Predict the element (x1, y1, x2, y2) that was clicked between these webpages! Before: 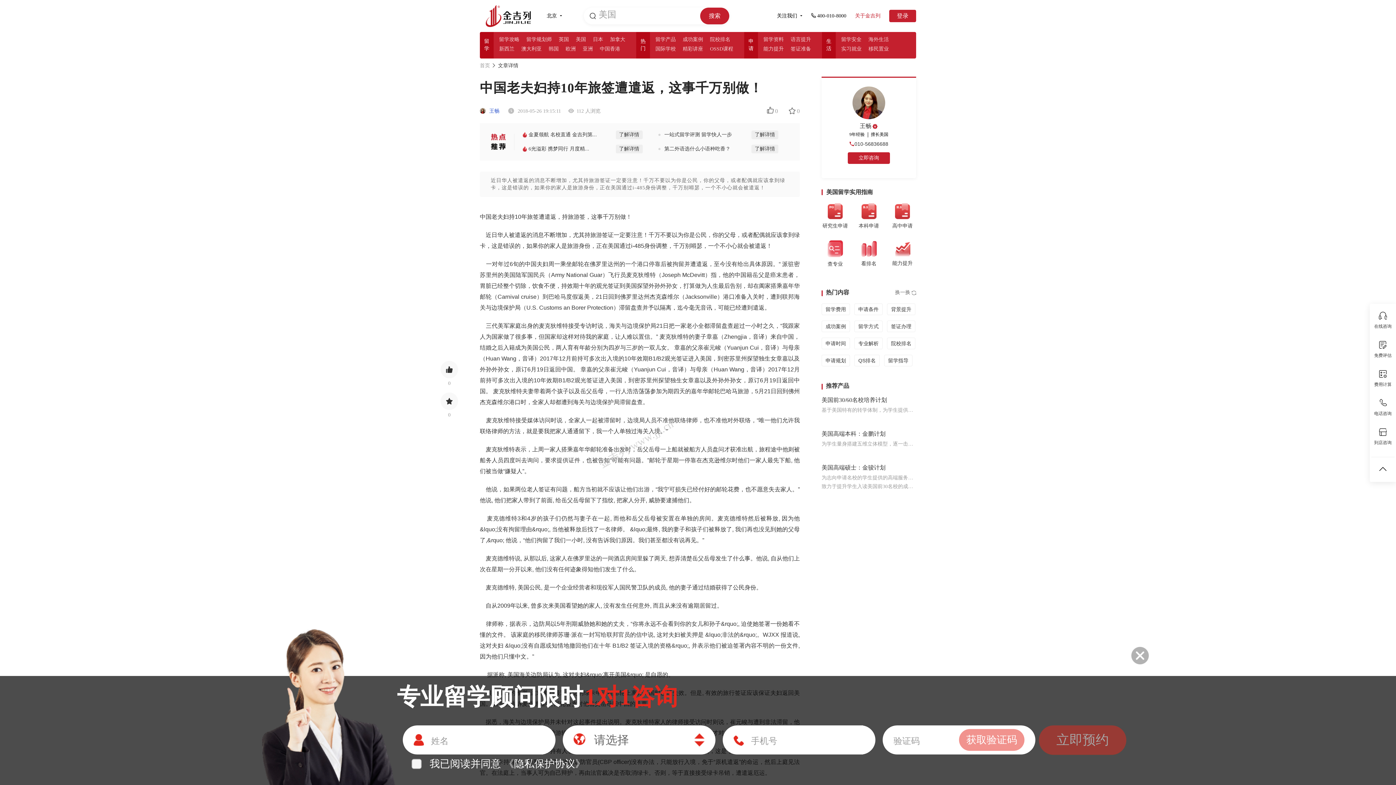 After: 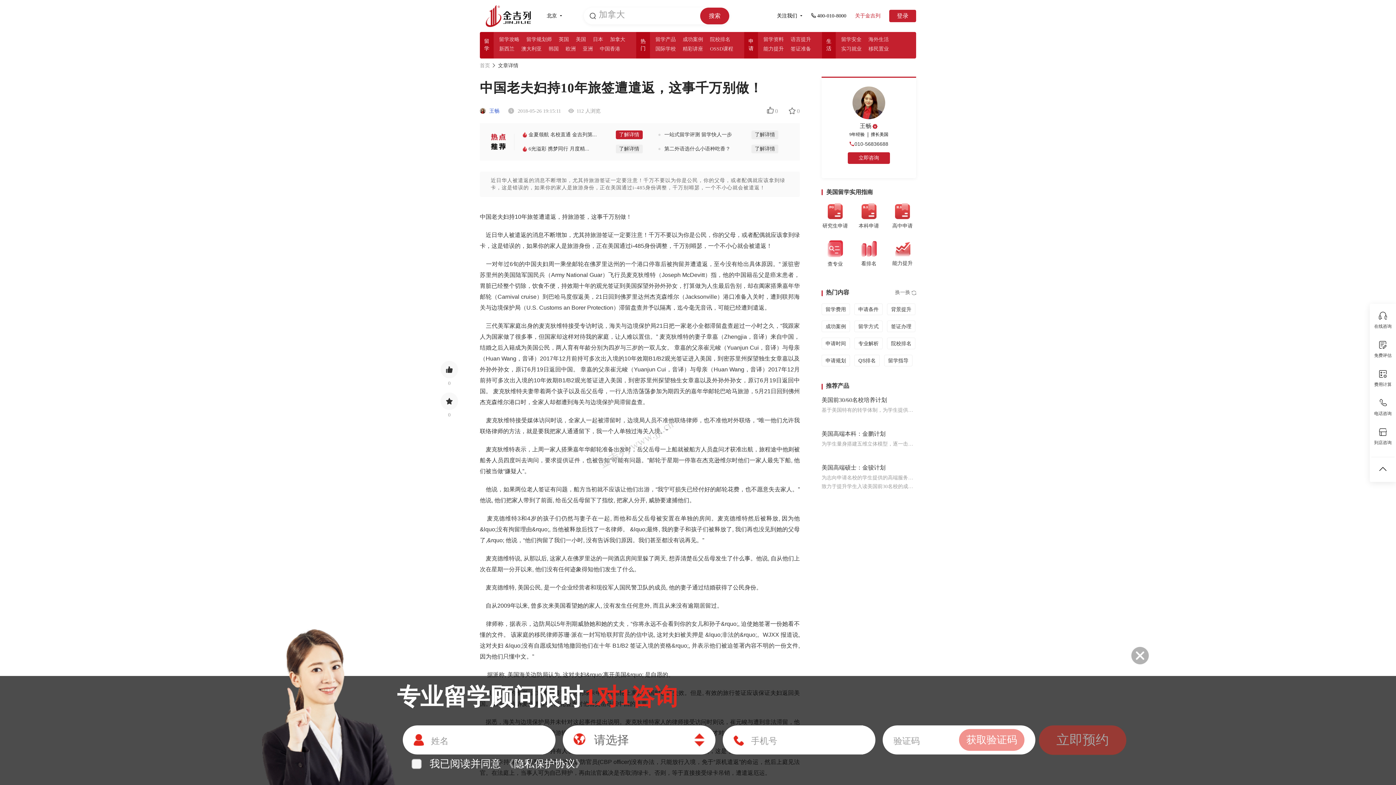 Action: label: 了解详情 bbox: (615, 130, 642, 139)